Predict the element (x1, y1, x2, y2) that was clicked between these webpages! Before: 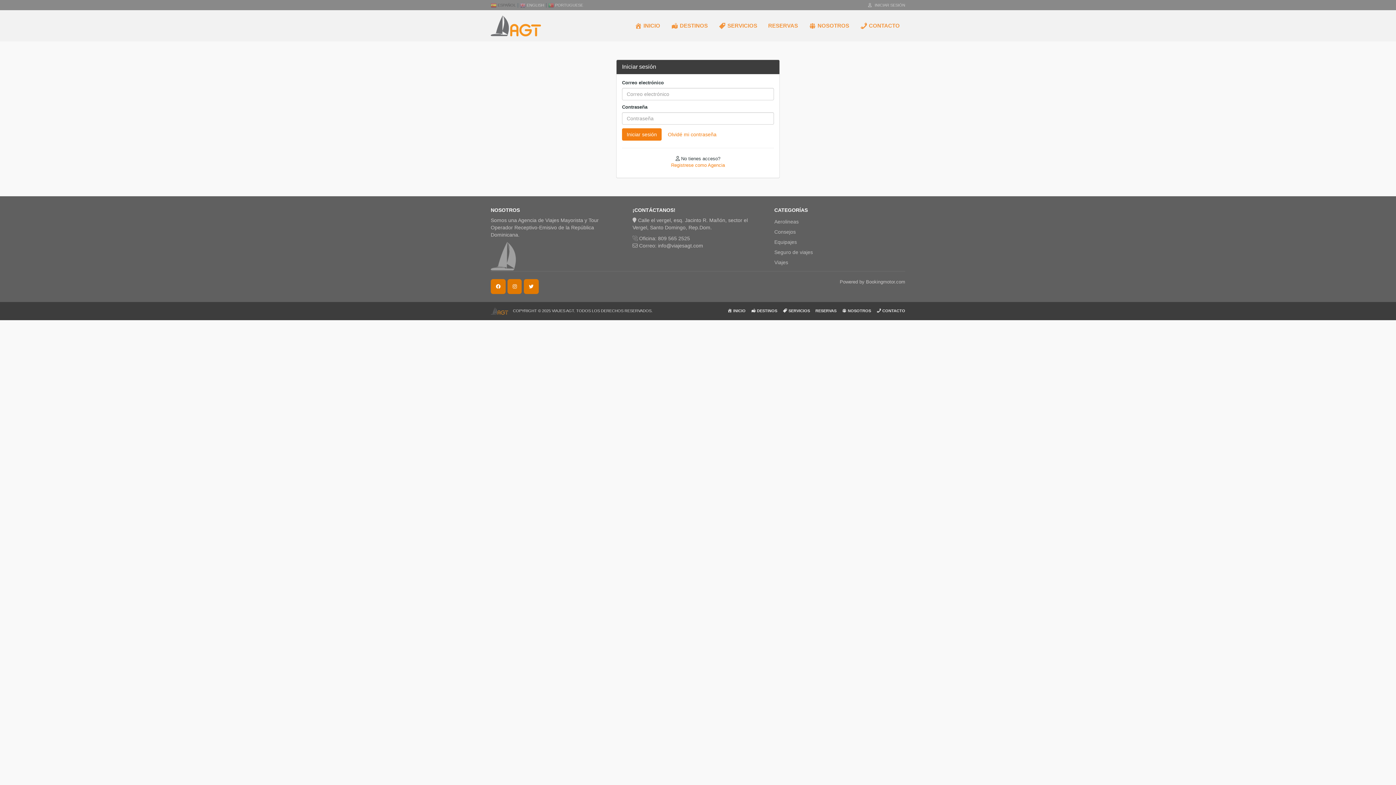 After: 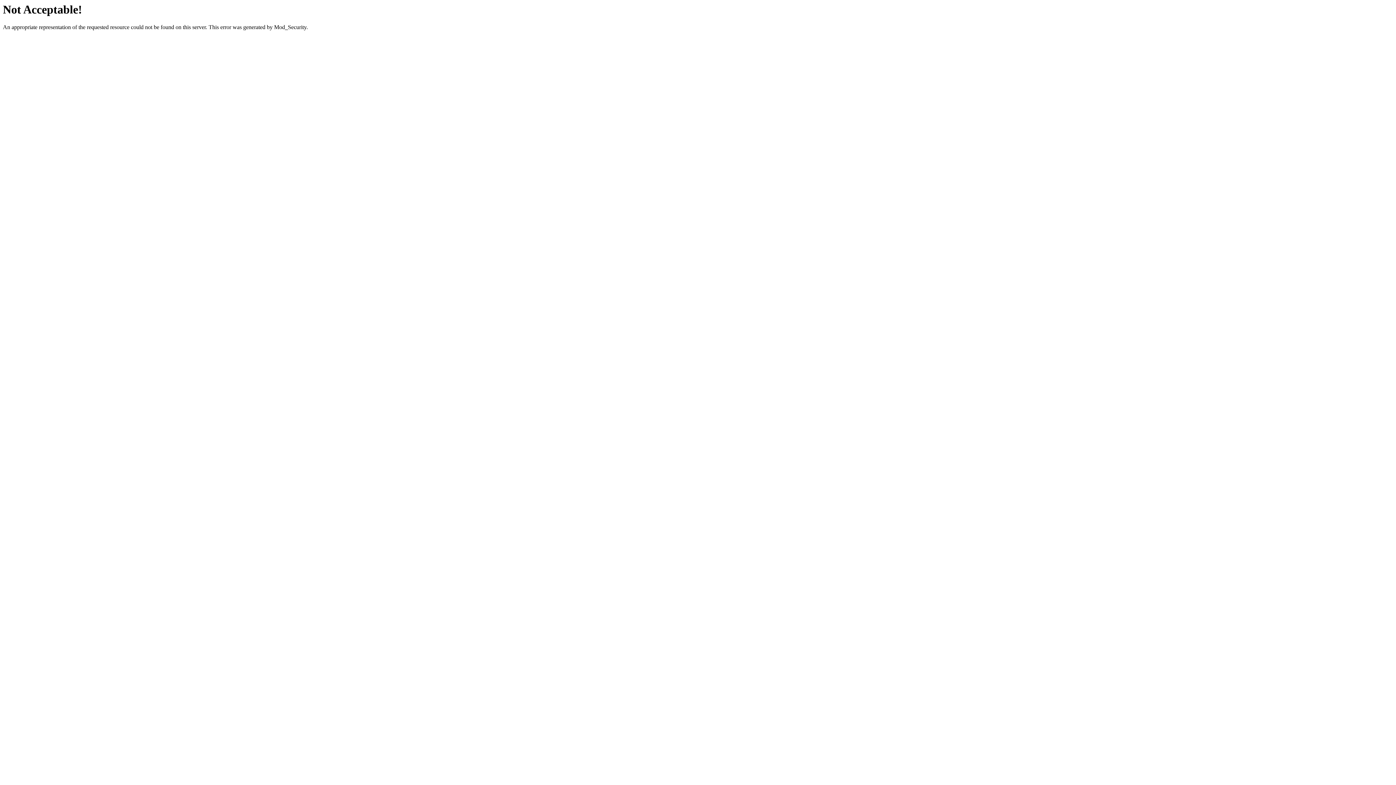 Action: bbox: (854, 10, 905, 41) label:  CONTACTO